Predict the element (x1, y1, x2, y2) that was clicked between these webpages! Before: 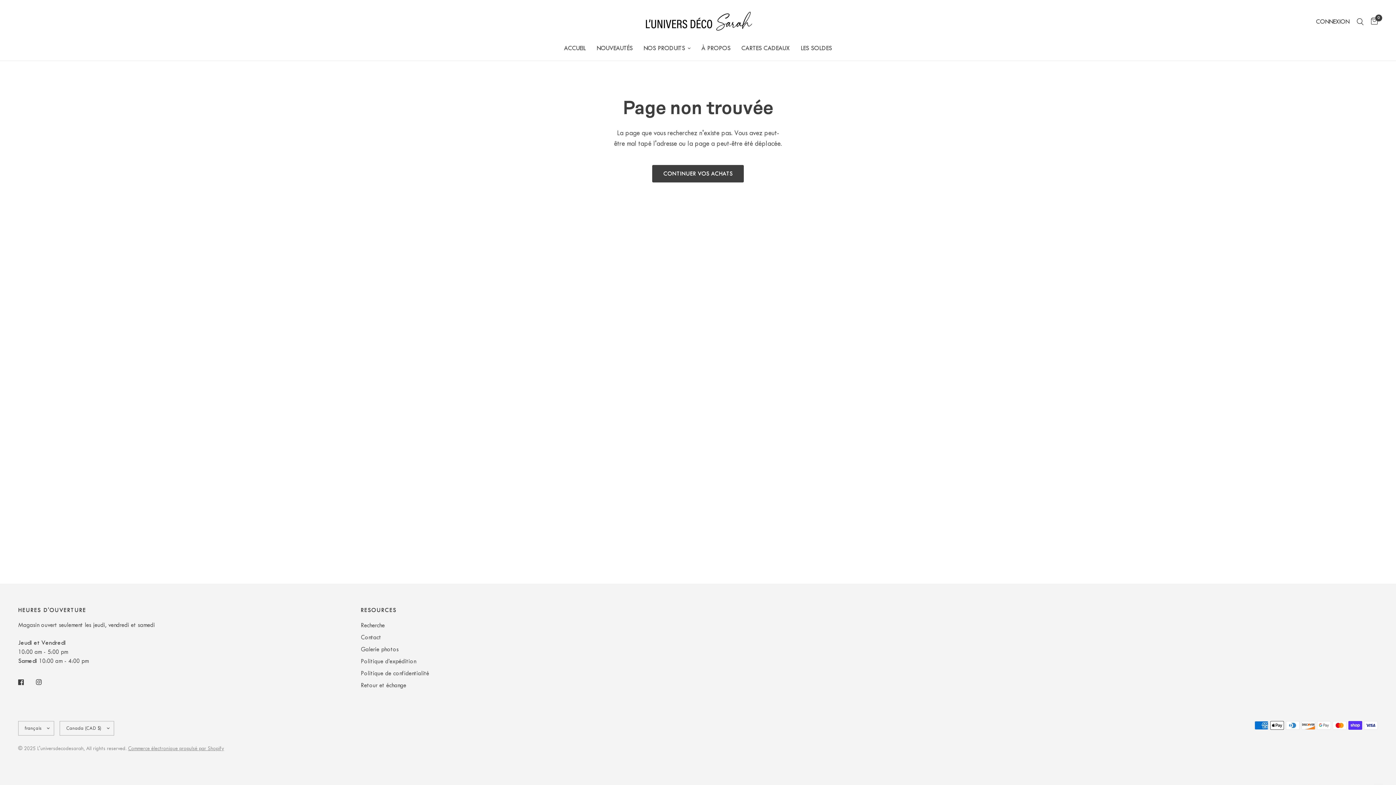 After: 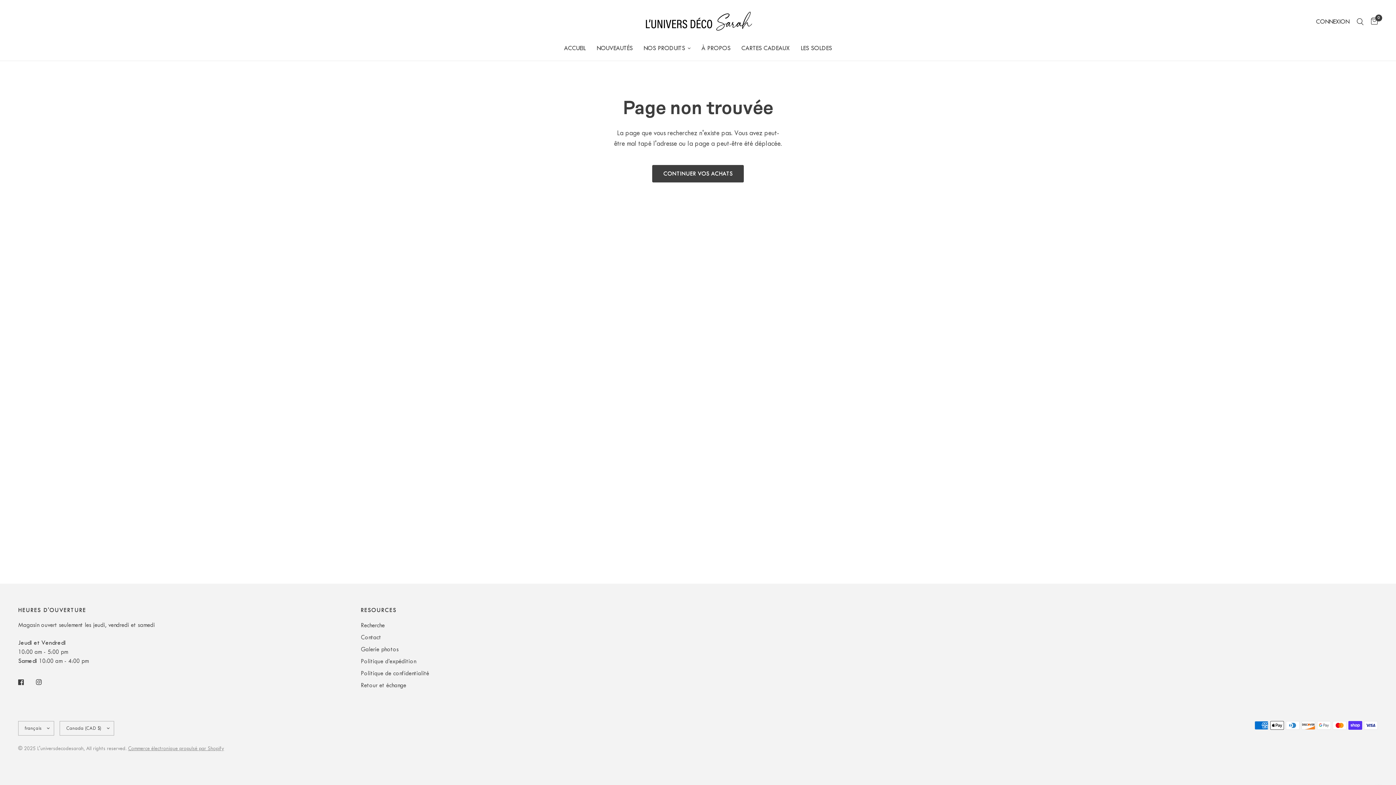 Action: bbox: (18, 674, 34, 690)